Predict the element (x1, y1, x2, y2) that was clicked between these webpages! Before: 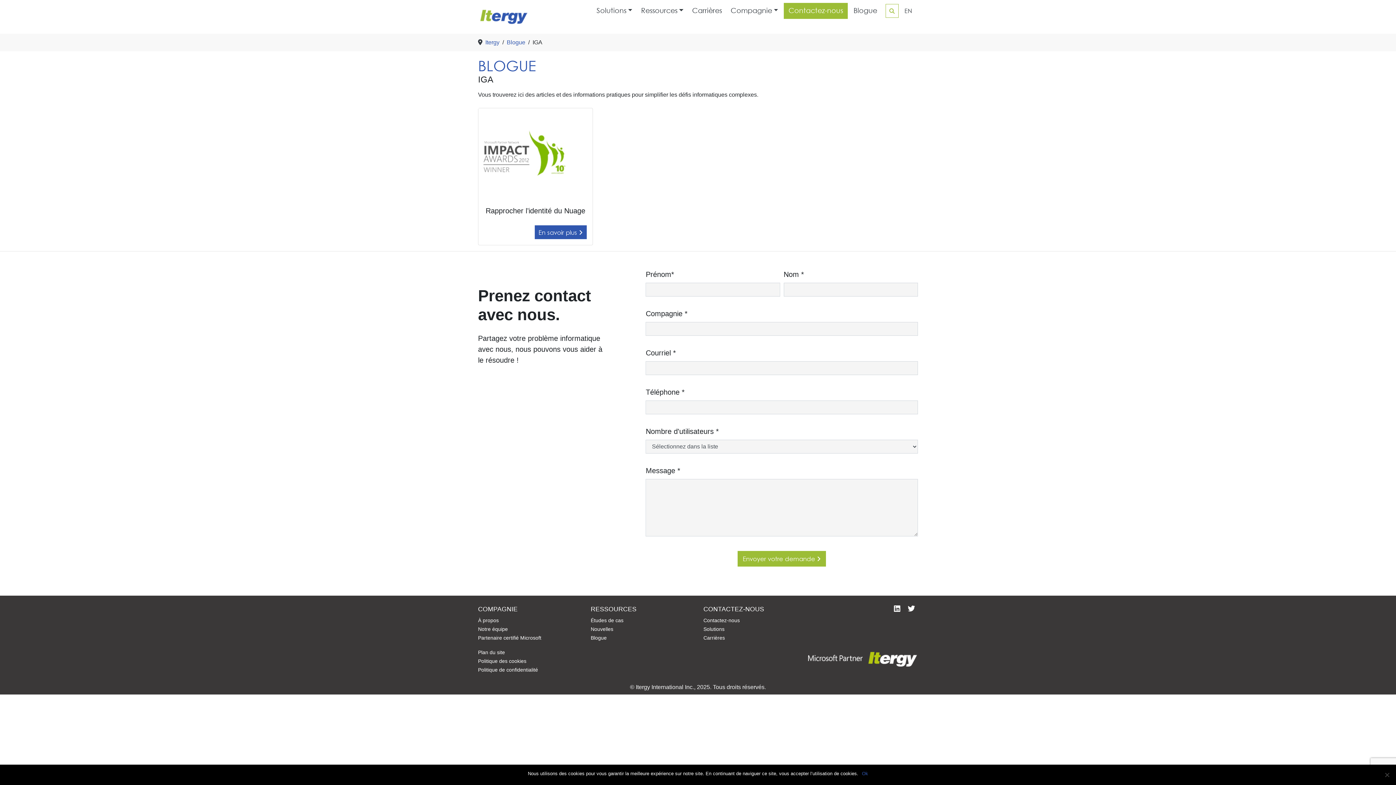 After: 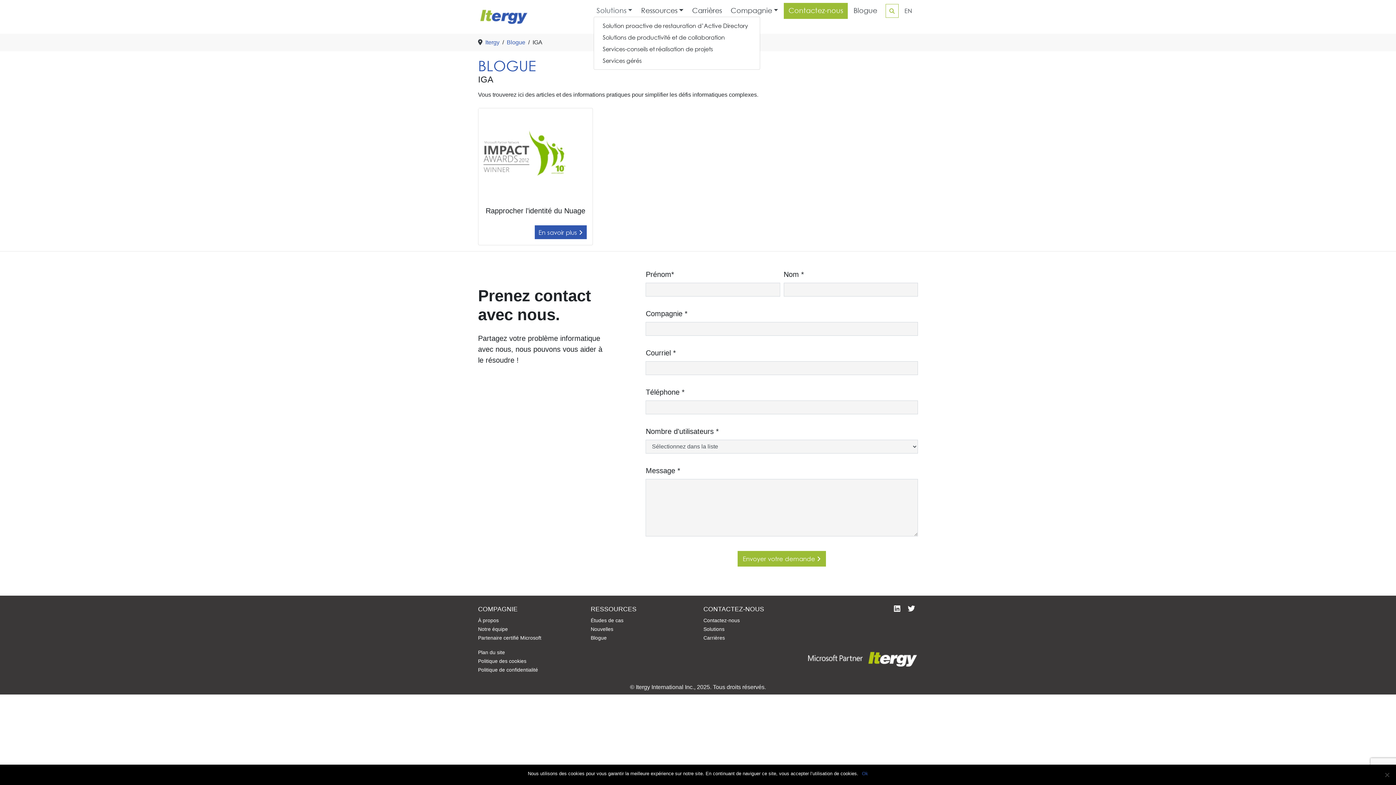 Action: bbox: (593, 2, 635, 18) label: Solutions